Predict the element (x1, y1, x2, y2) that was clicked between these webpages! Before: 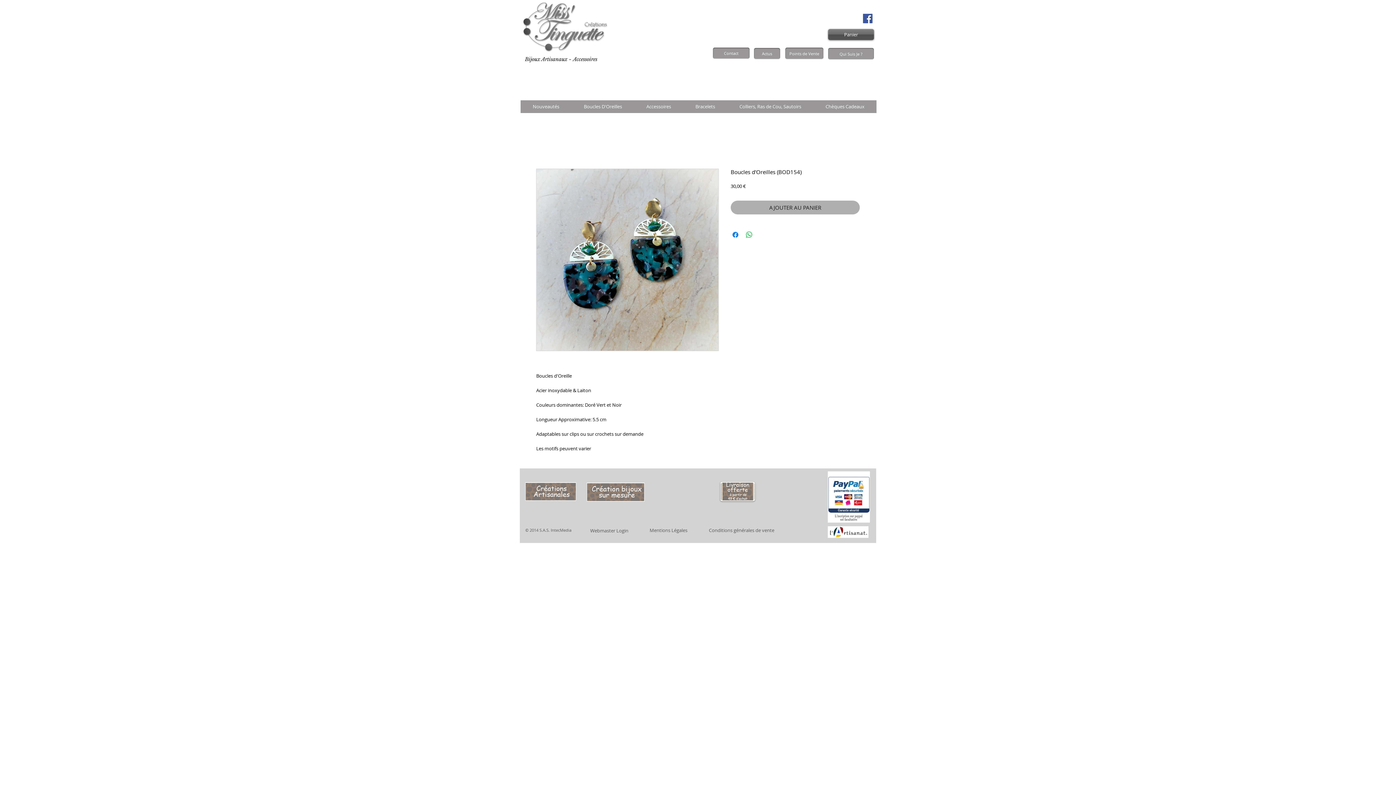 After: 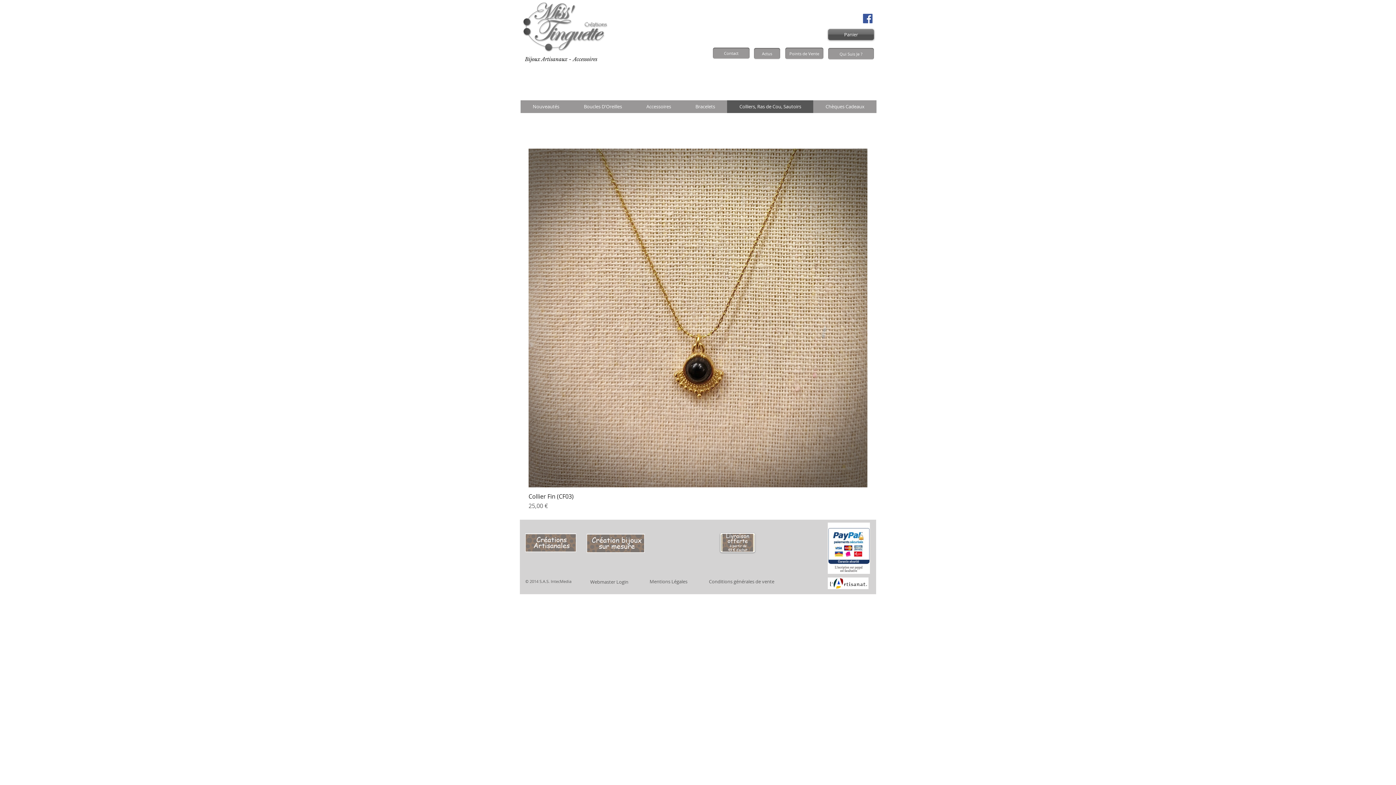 Action: label: Colliers, Ras de Cou, Sautoirs bbox: (727, 100, 813, 113)